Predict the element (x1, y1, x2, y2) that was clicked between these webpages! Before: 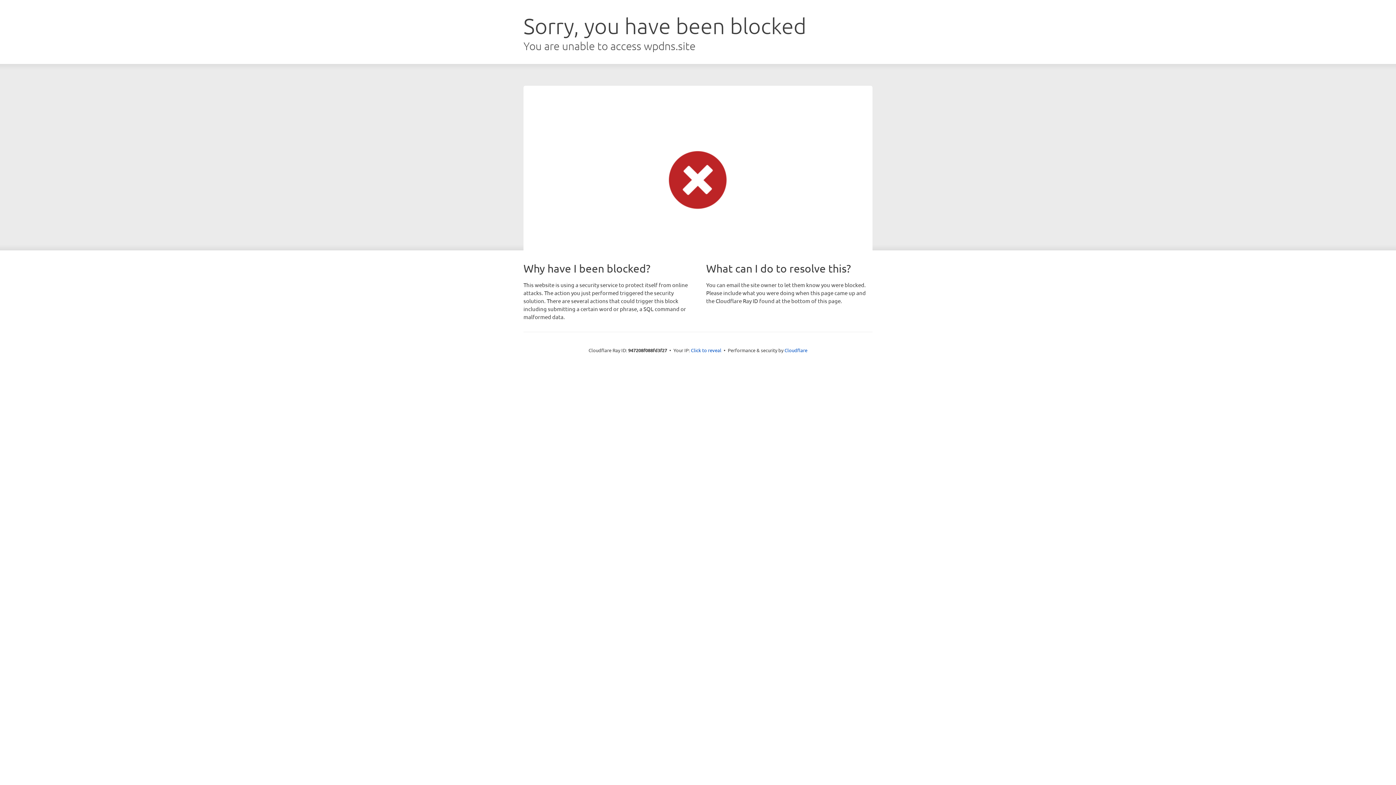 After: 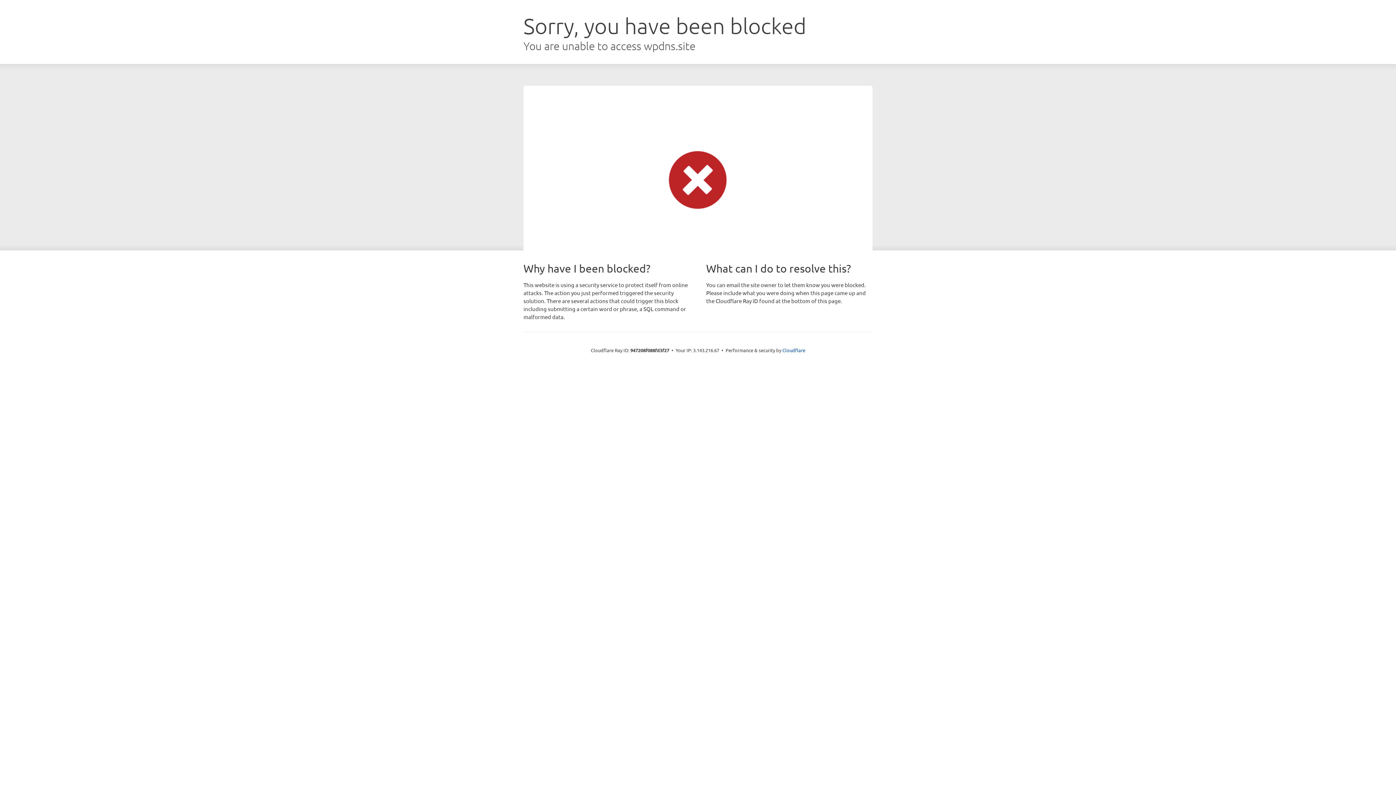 Action: bbox: (691, 346, 721, 353) label: Click to reveal